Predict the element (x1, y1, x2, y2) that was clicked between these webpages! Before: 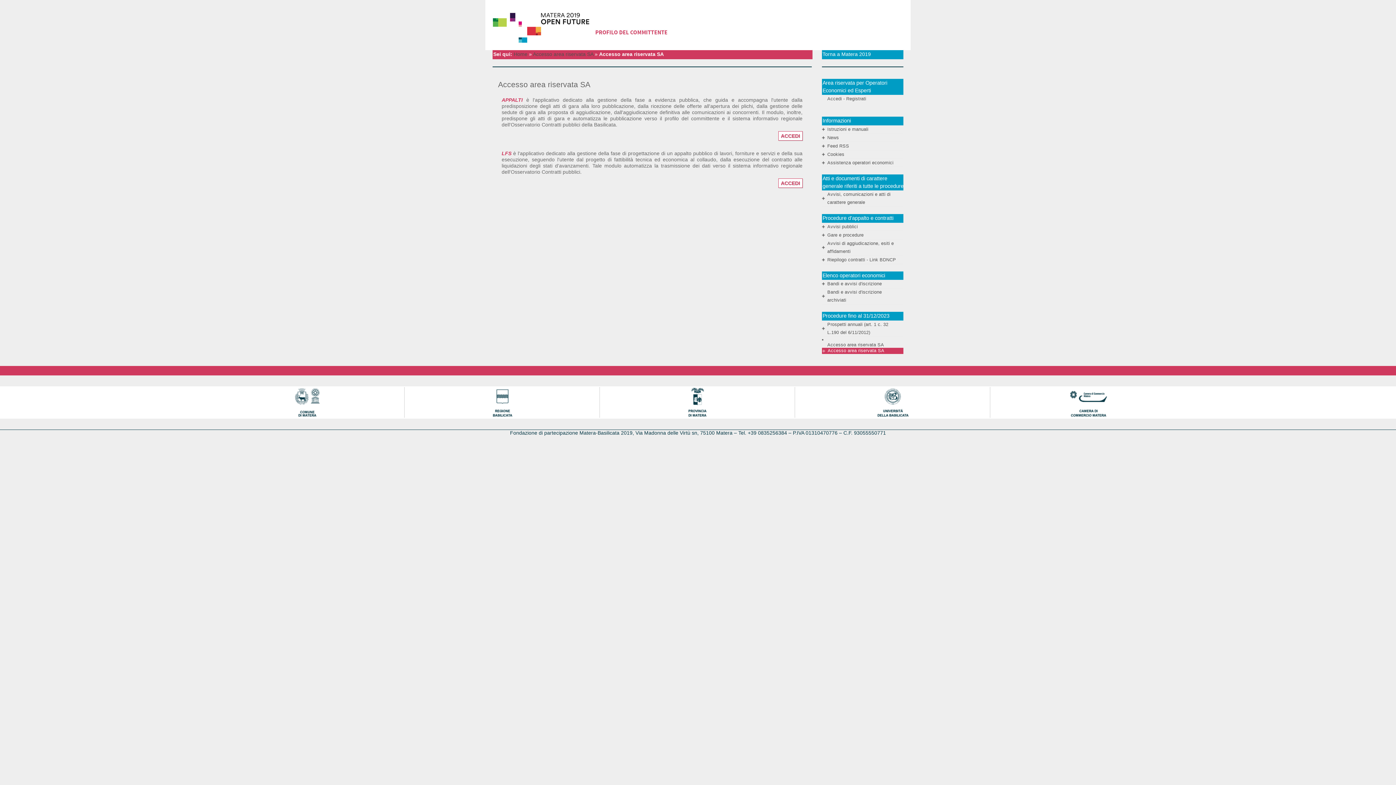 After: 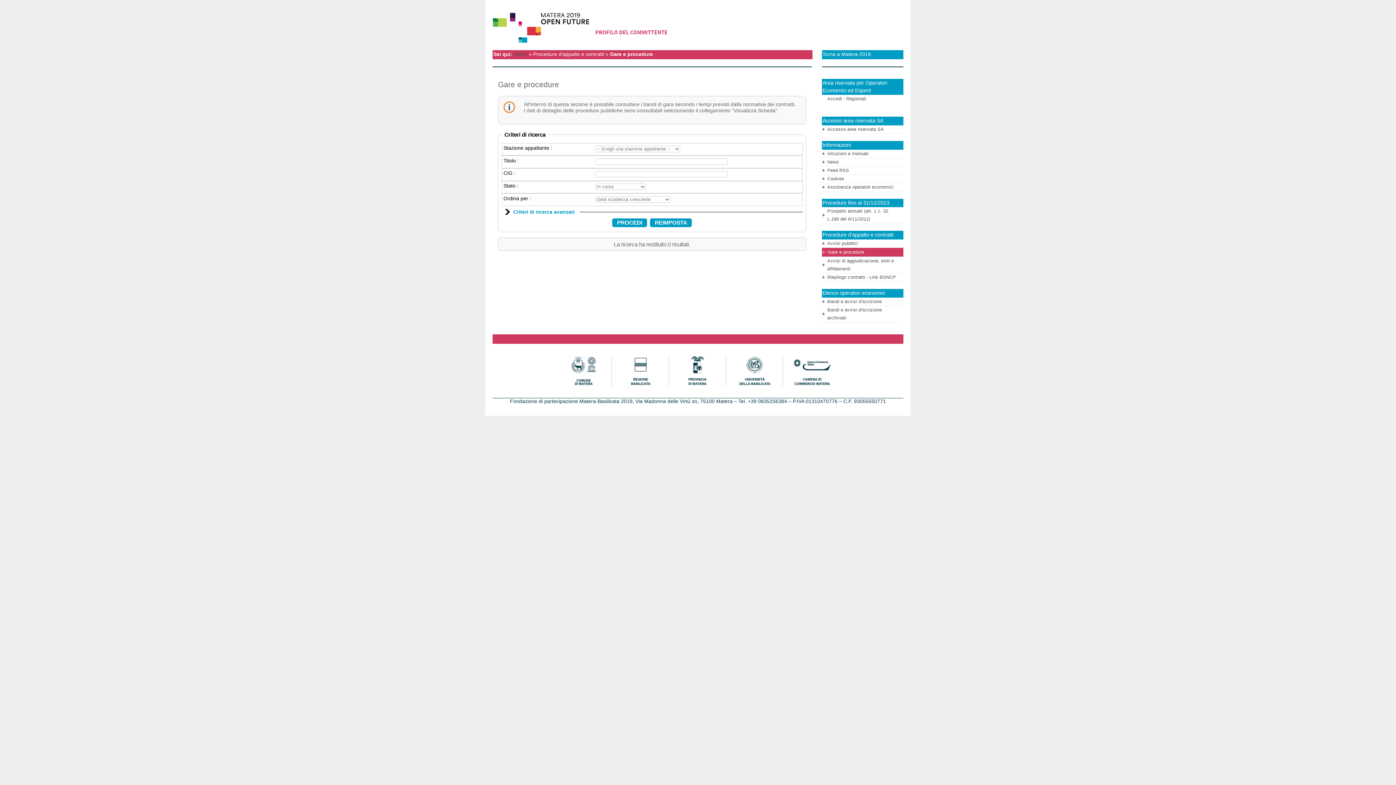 Action: label: Gare e procedure bbox: (827, 232, 863, 237)